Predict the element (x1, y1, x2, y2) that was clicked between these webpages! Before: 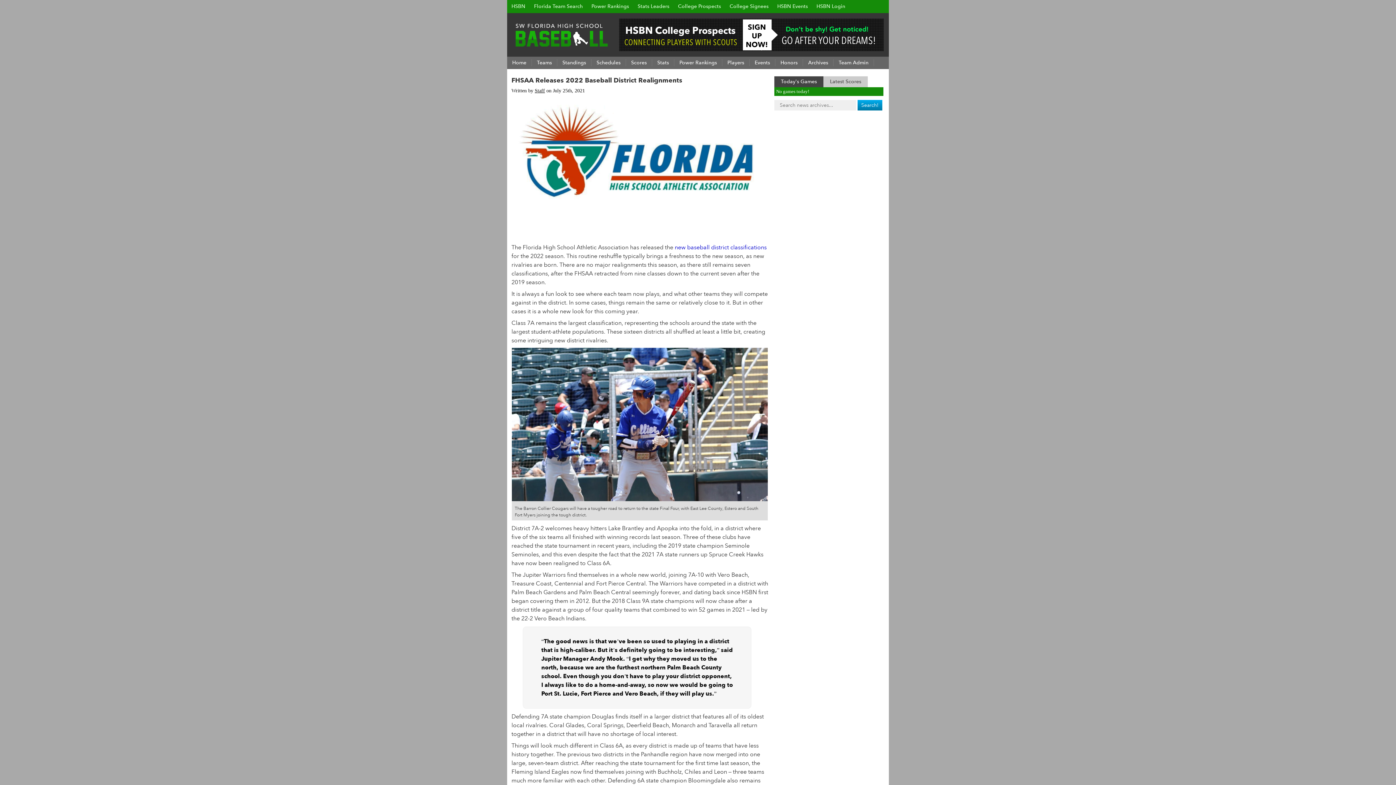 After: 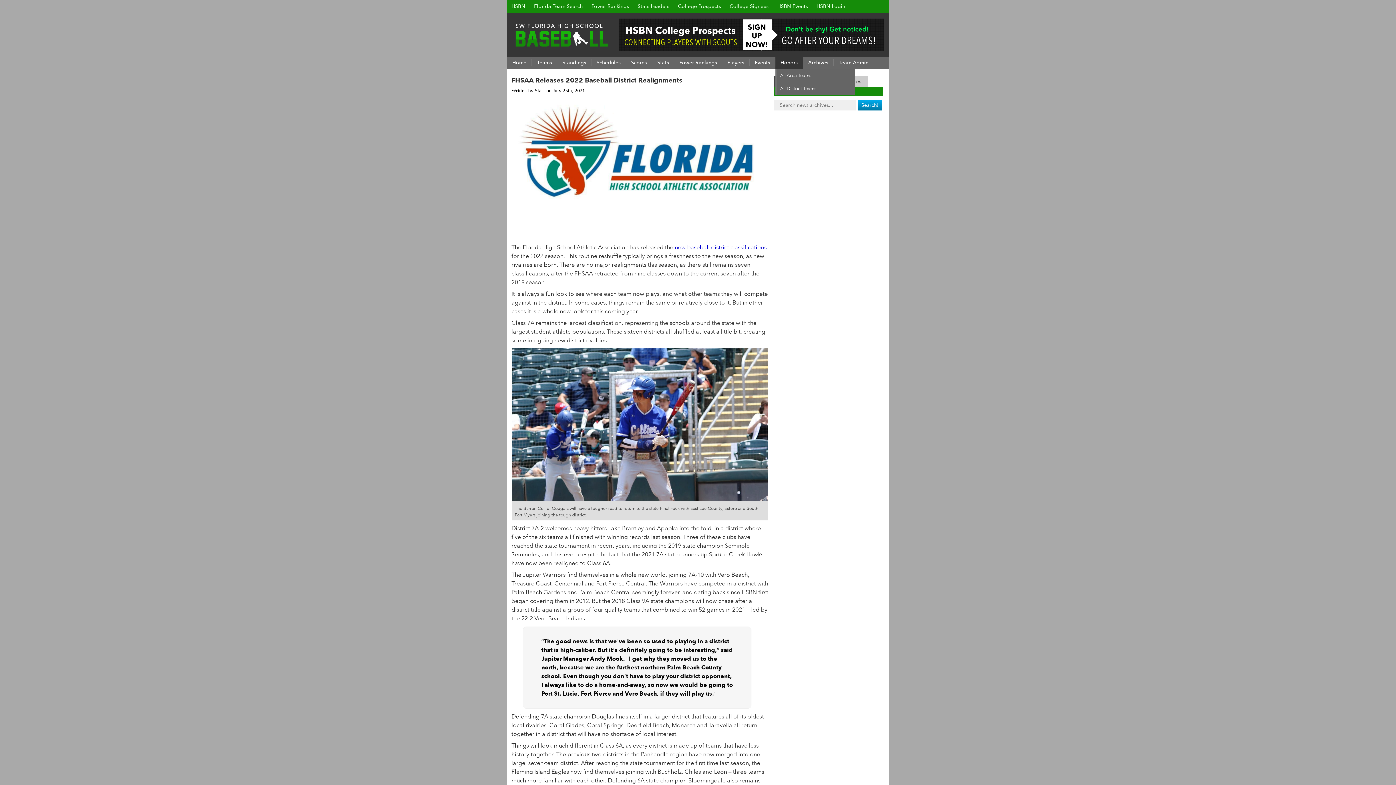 Action: label: Honors bbox: (775, 56, 803, 69)